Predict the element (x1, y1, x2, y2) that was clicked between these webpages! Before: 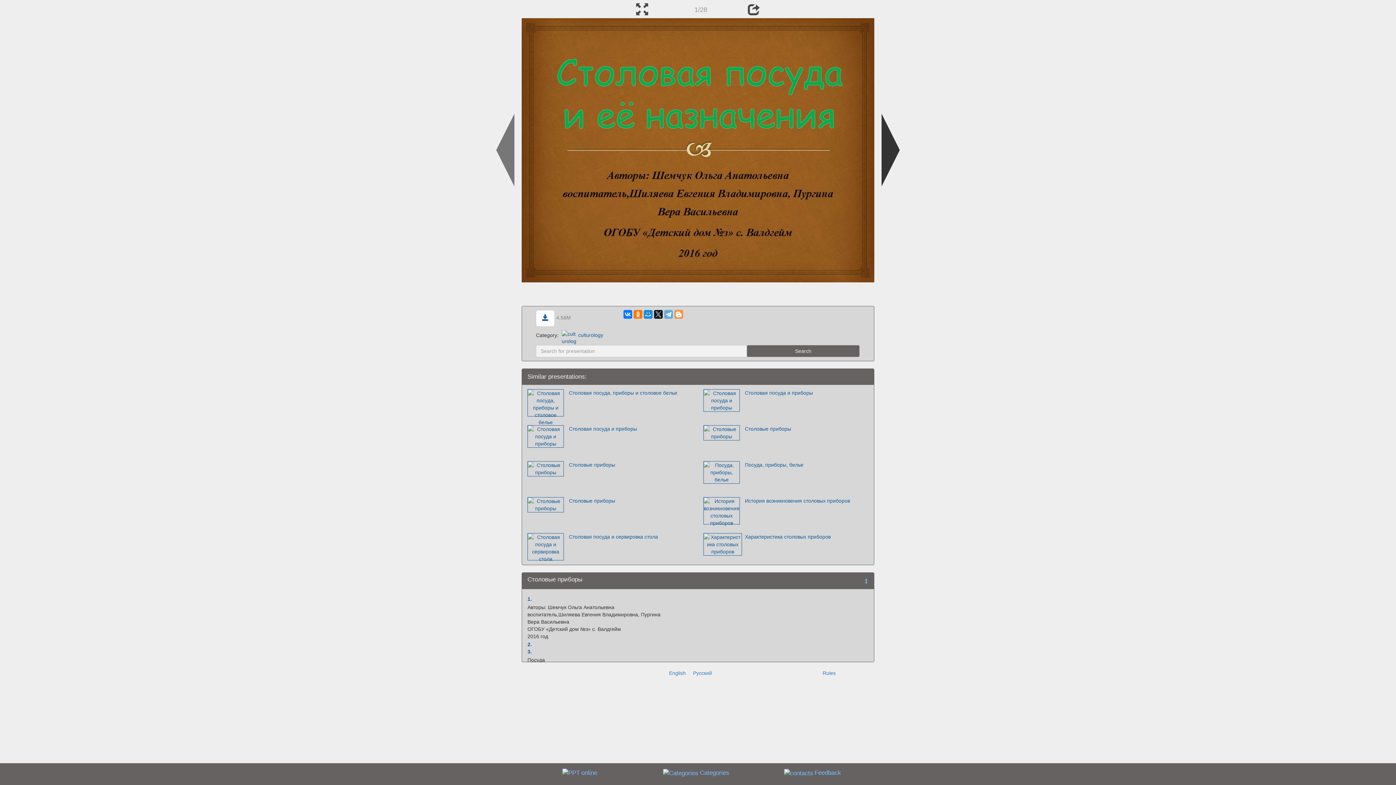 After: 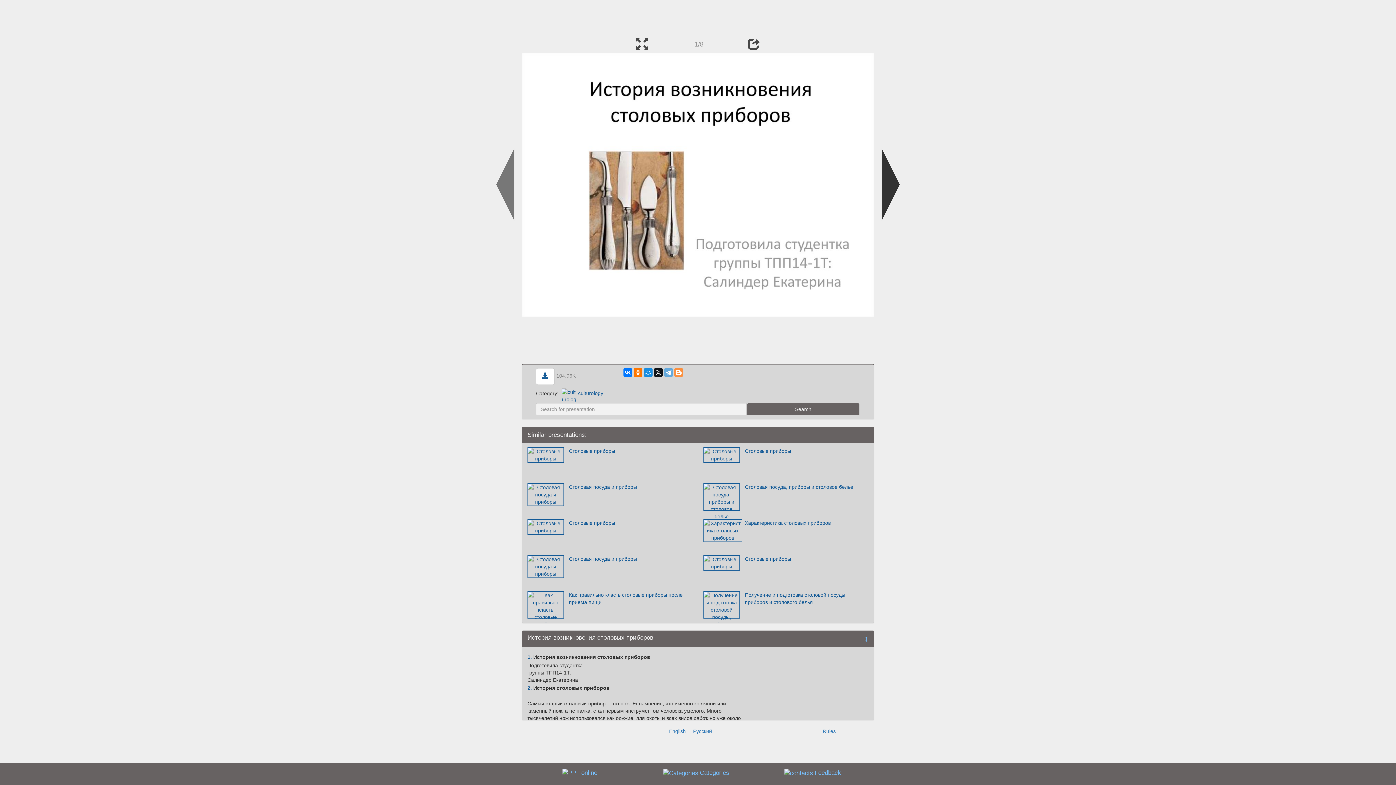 Action: label: История возникновения столовых приборов bbox: (741, 497, 871, 524)